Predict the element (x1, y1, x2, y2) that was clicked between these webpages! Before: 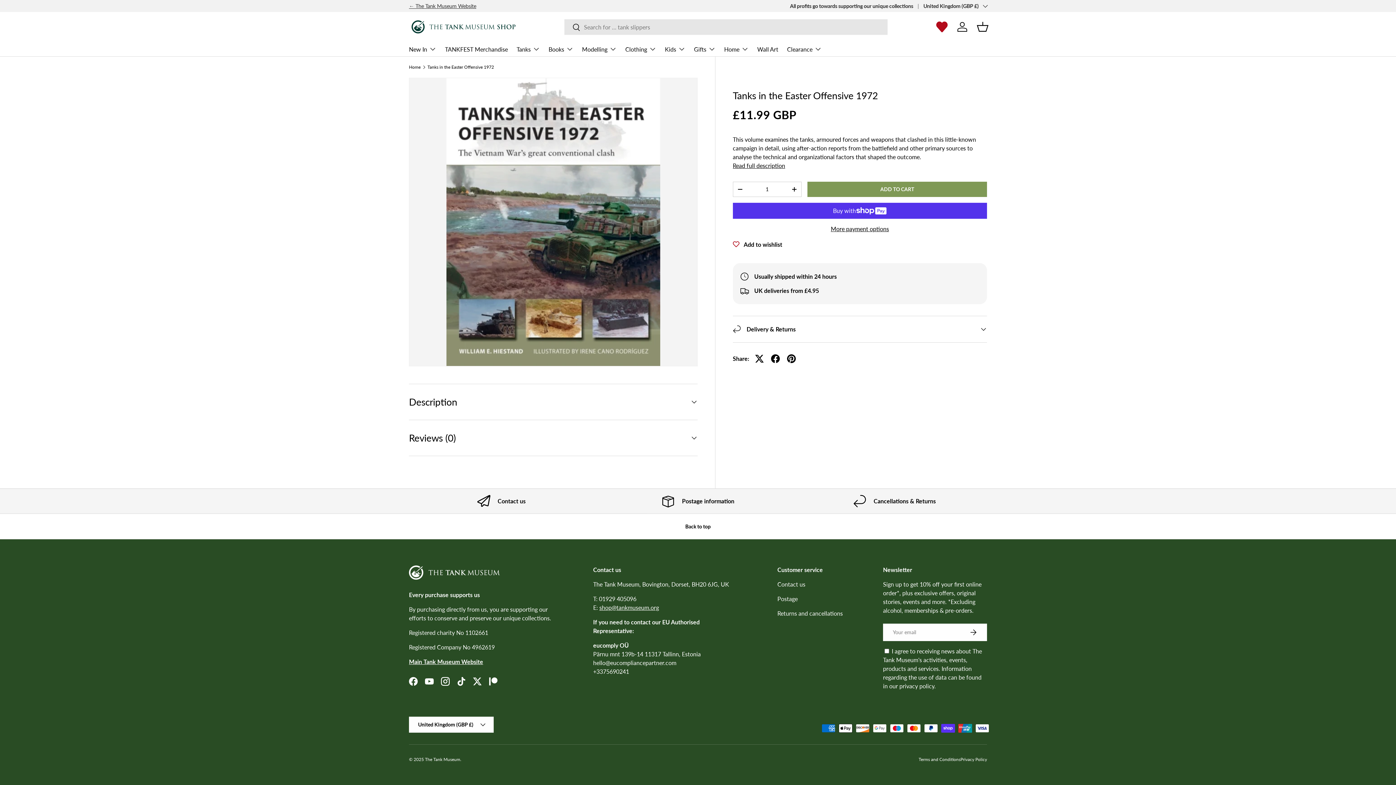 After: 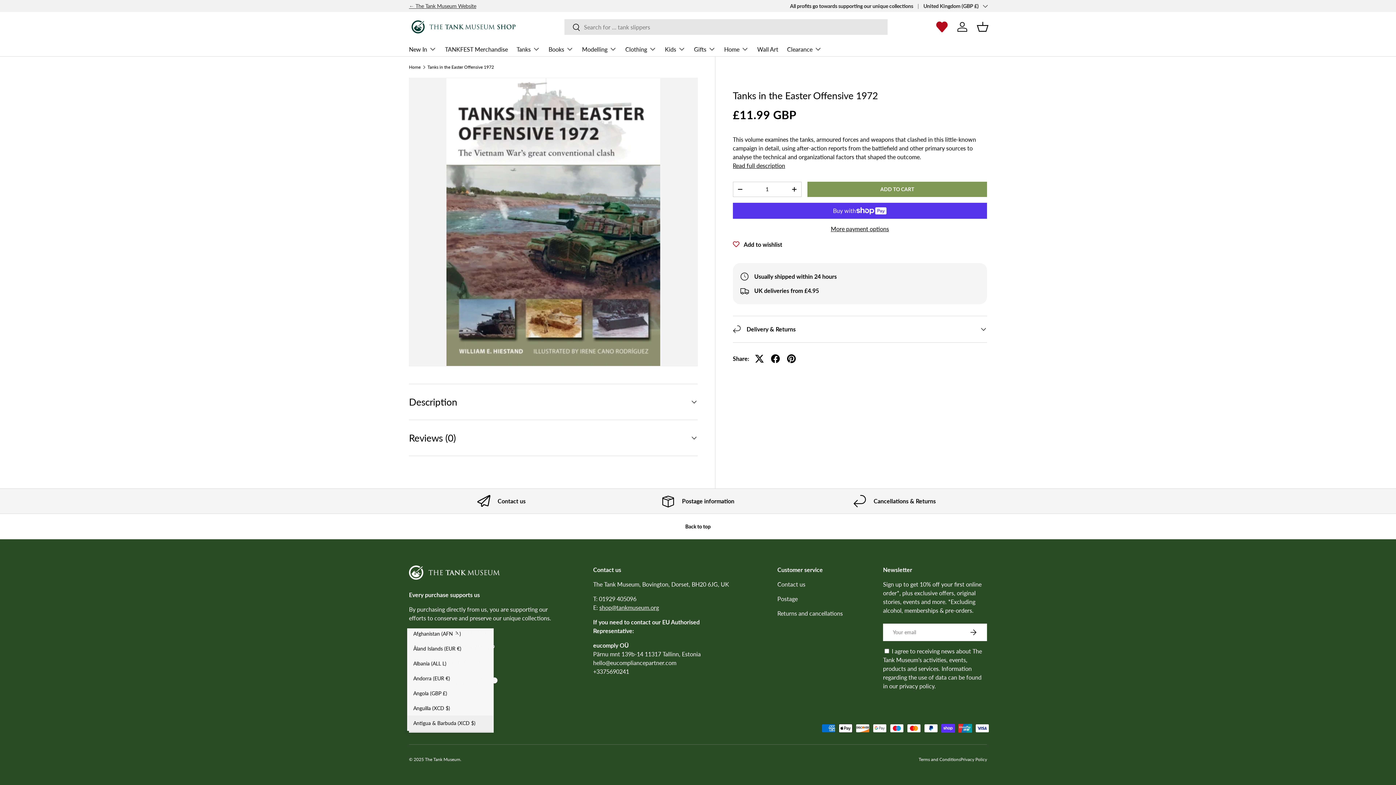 Action: bbox: (409, 716, 493, 732) label: United Kingdom (GBP £)